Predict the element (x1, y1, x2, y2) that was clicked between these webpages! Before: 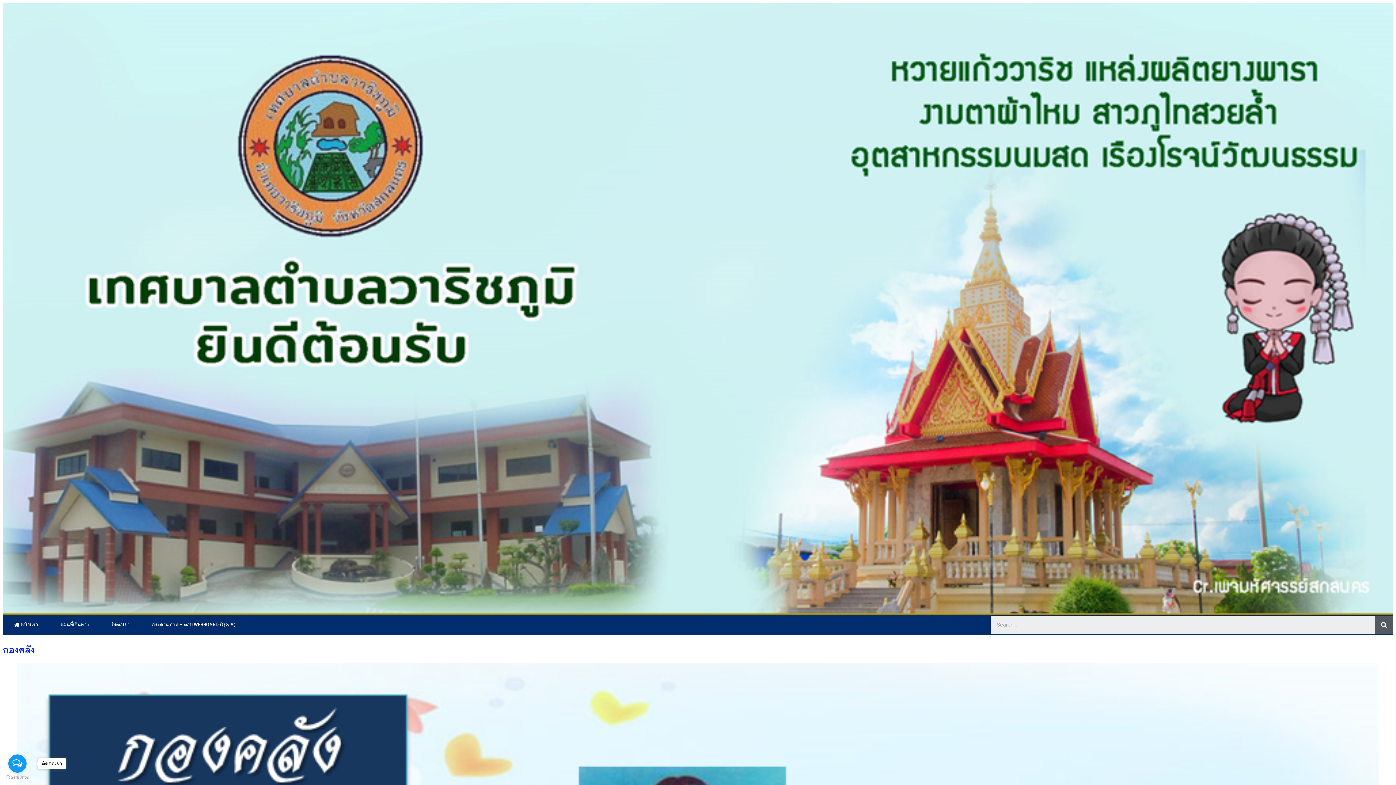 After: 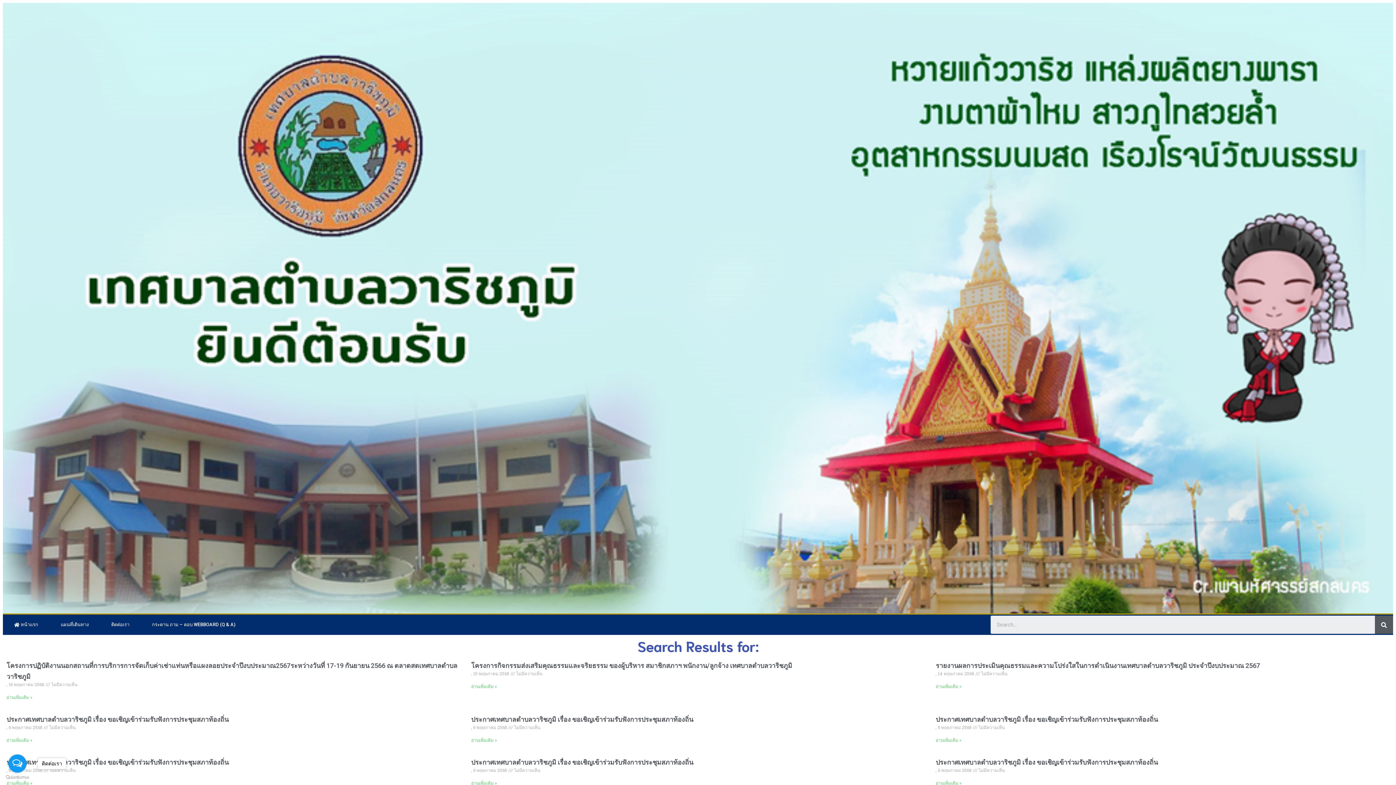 Action: label: Search bbox: (1375, 616, 1393, 634)